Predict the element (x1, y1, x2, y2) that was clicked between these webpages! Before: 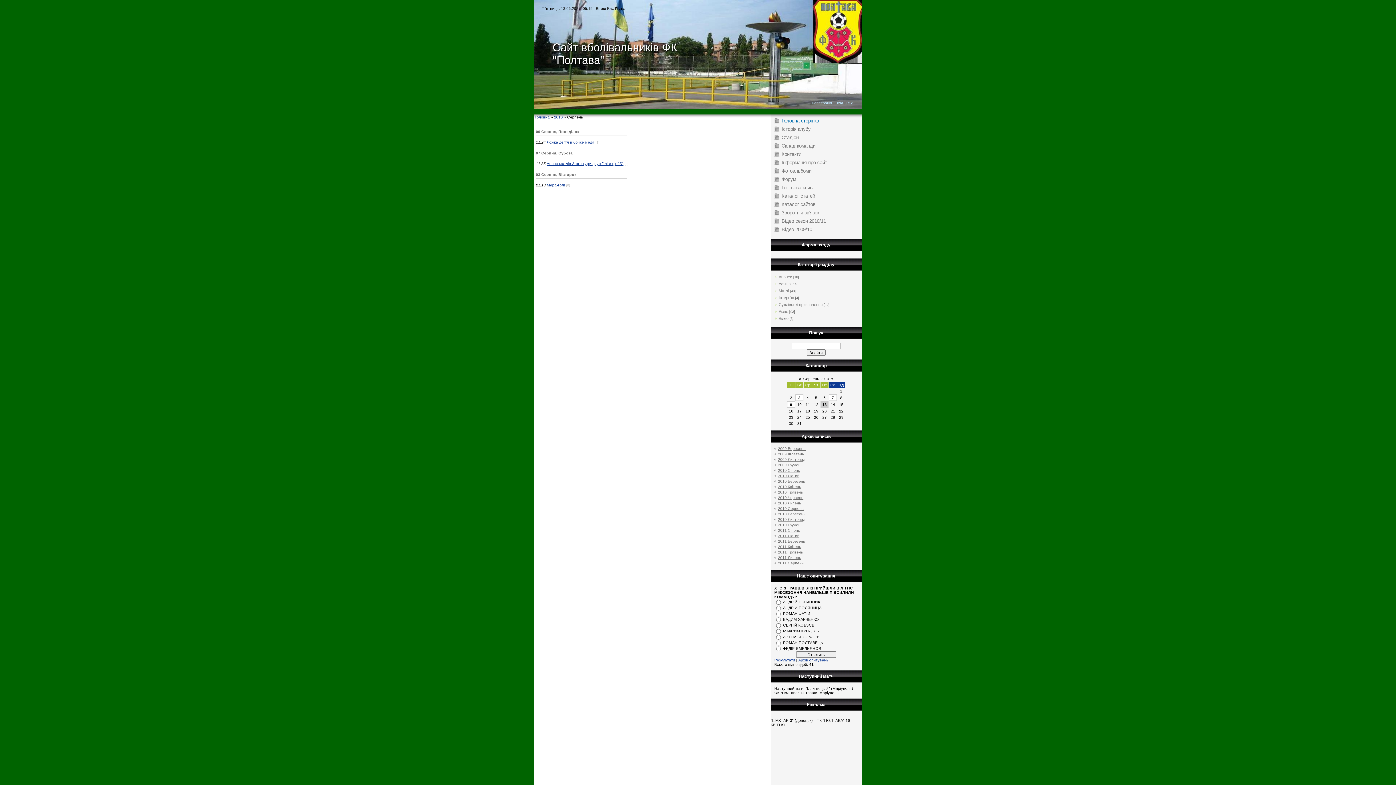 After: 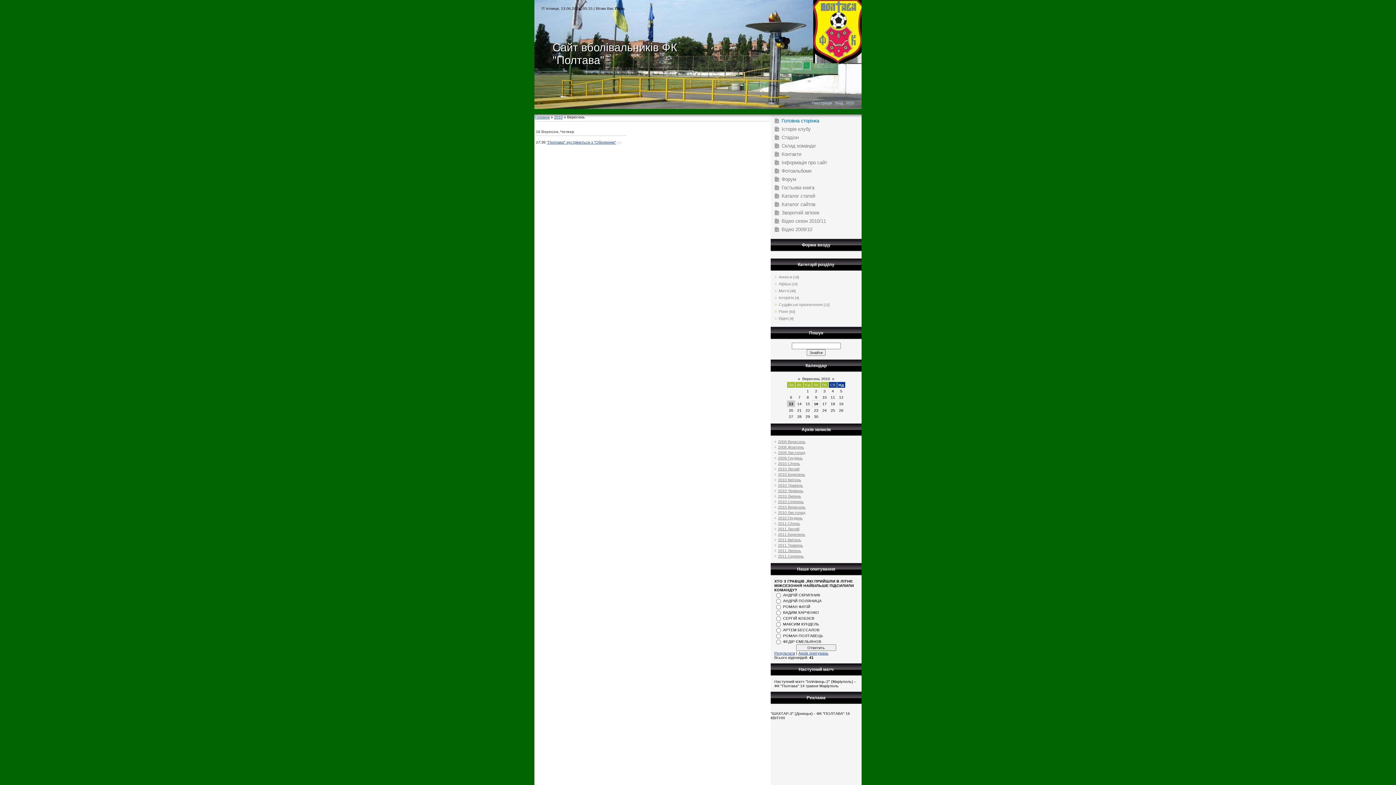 Action: bbox: (778, 512, 805, 516) label: 2010 Вересень